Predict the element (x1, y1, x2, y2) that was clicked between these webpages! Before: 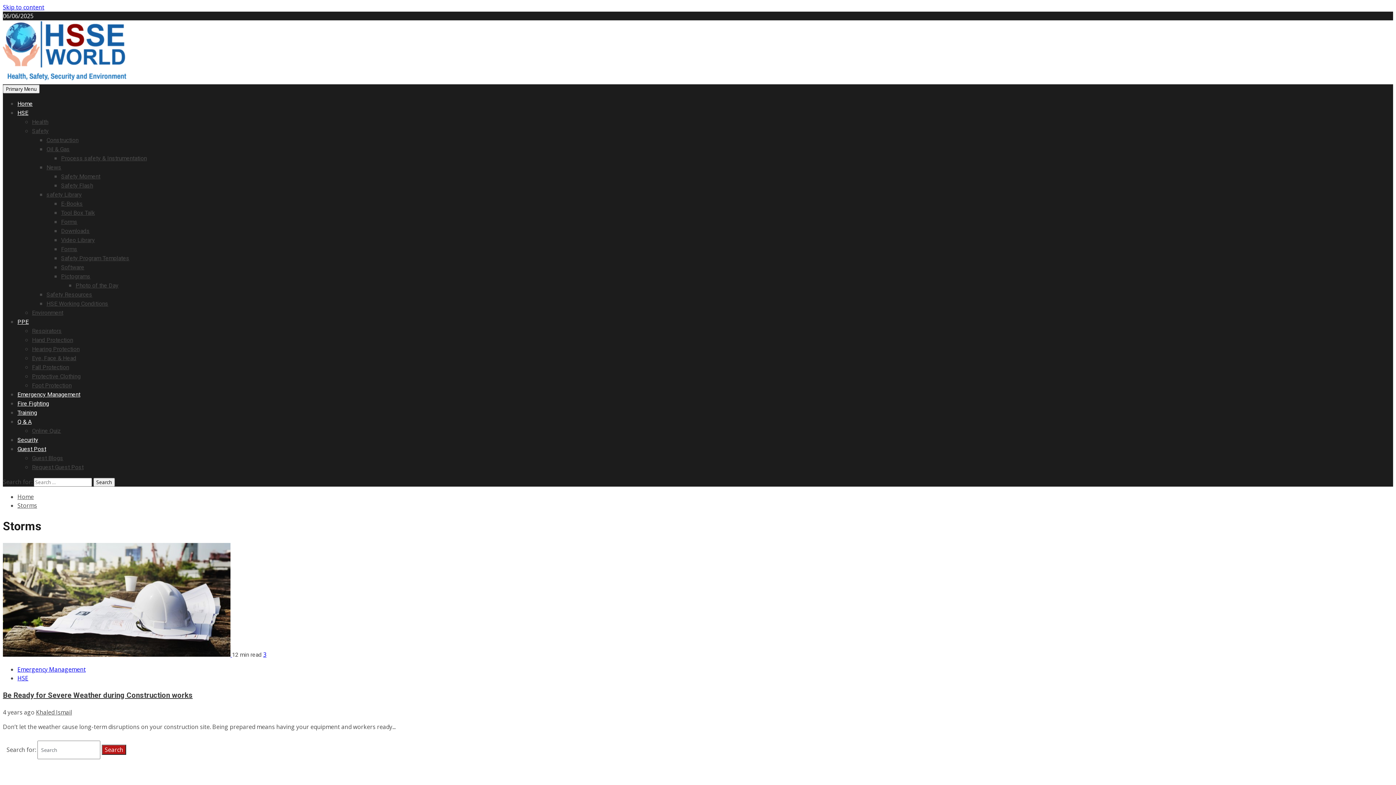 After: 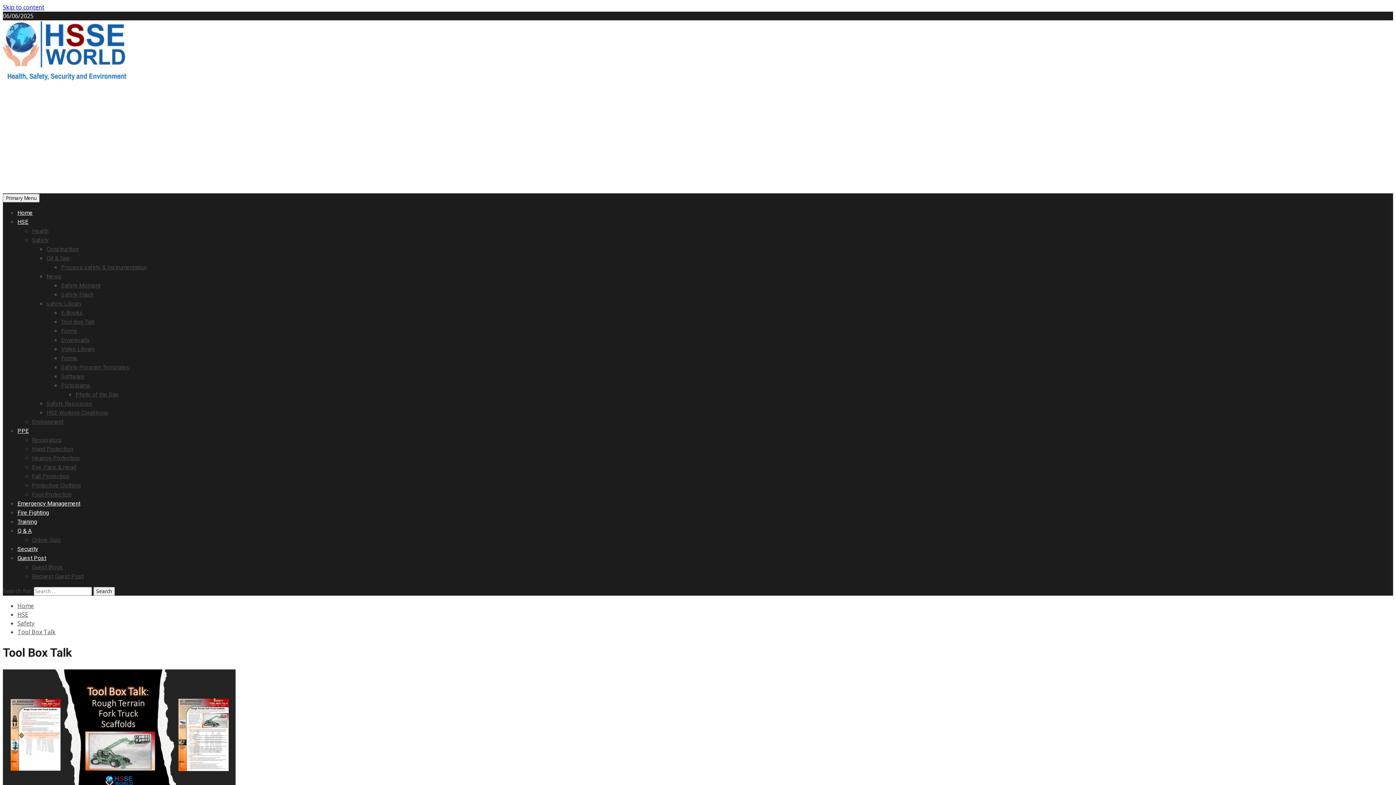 Action: label: Tool Box Talk bbox: (61, 209, 94, 216)